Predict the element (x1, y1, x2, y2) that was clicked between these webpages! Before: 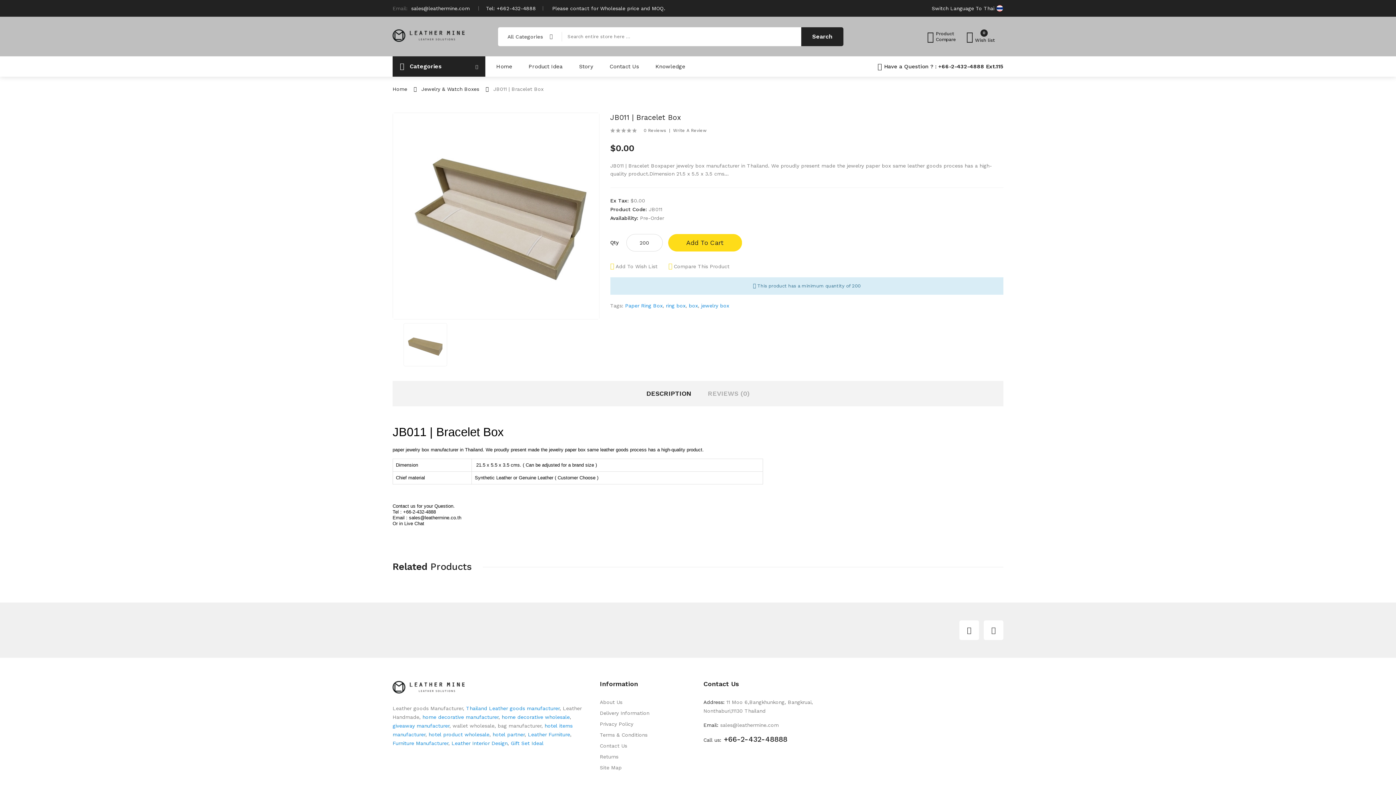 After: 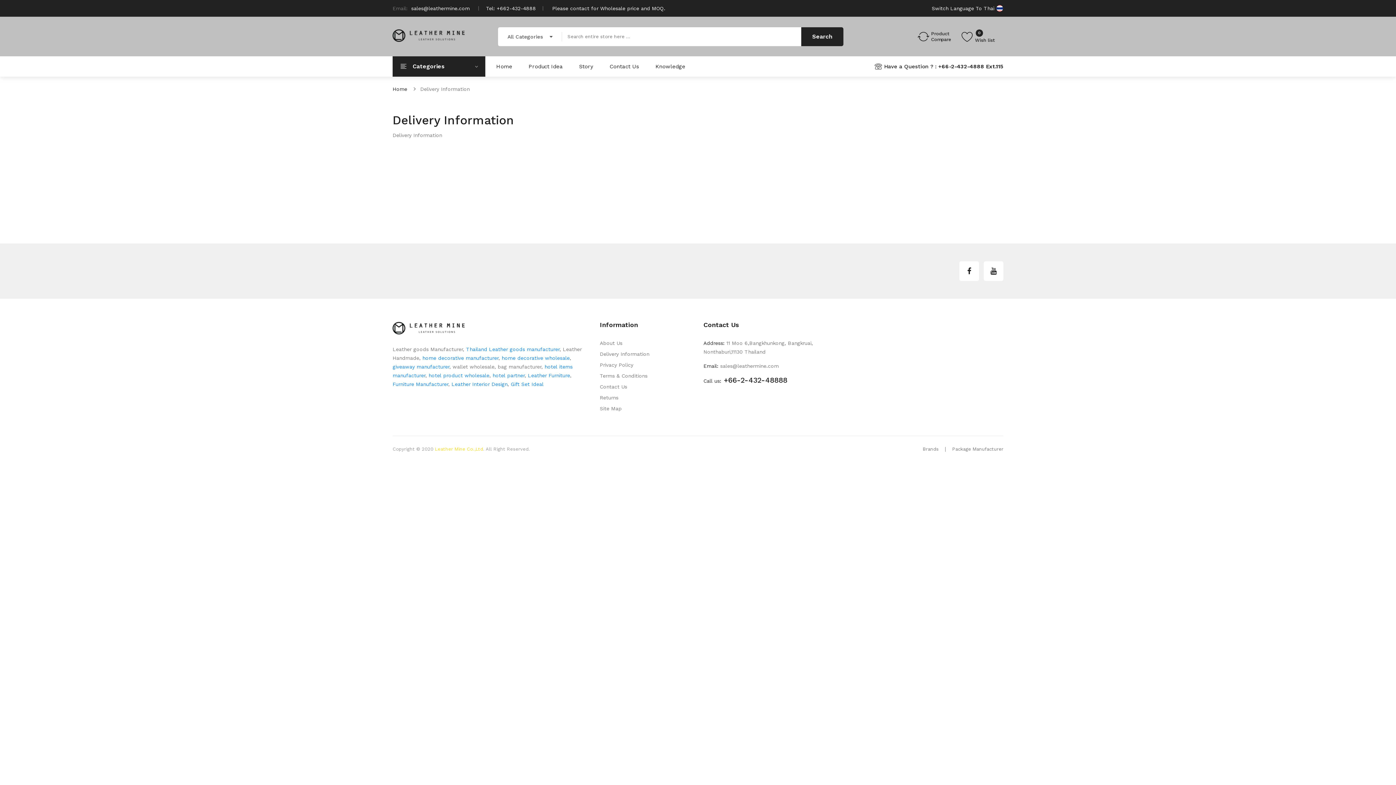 Action: label: Delivery Information bbox: (599, 708, 692, 719)